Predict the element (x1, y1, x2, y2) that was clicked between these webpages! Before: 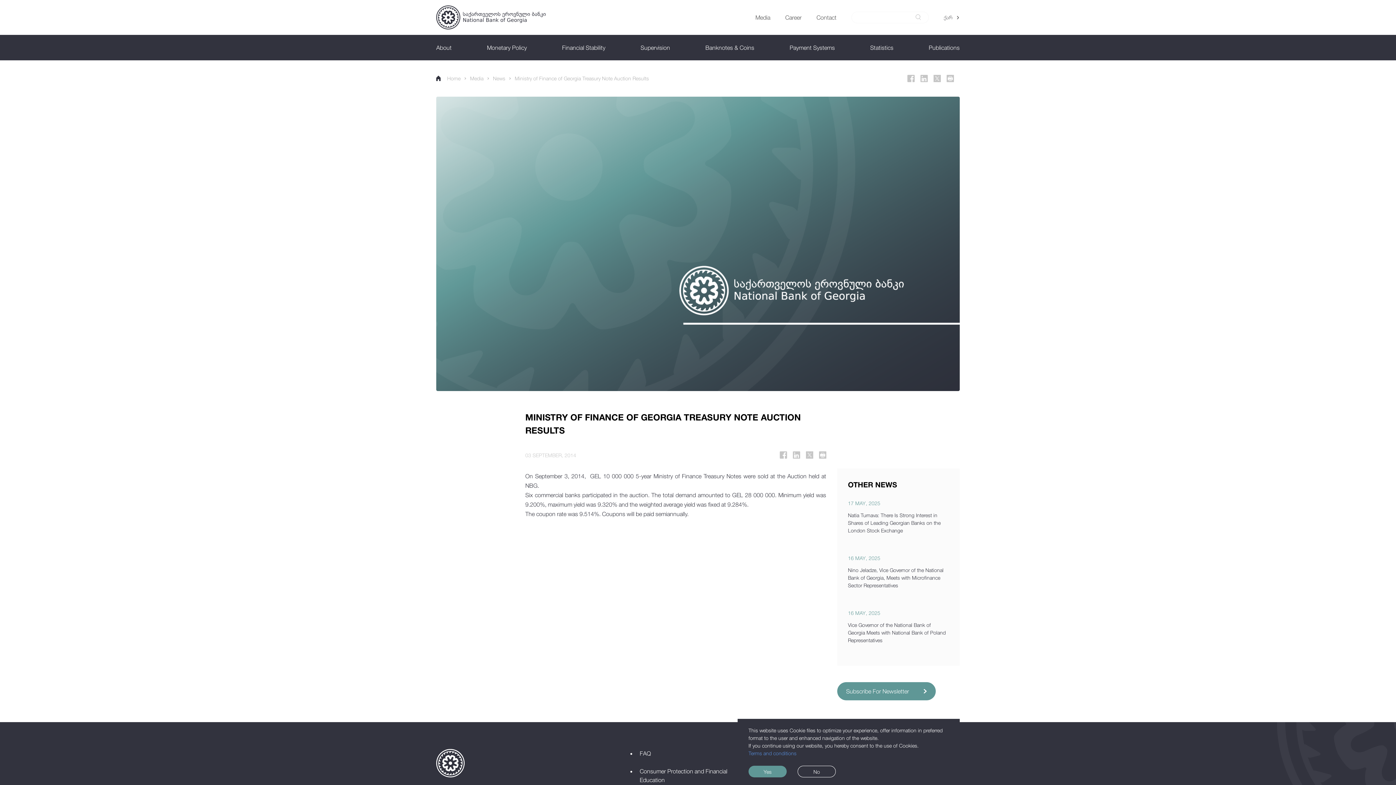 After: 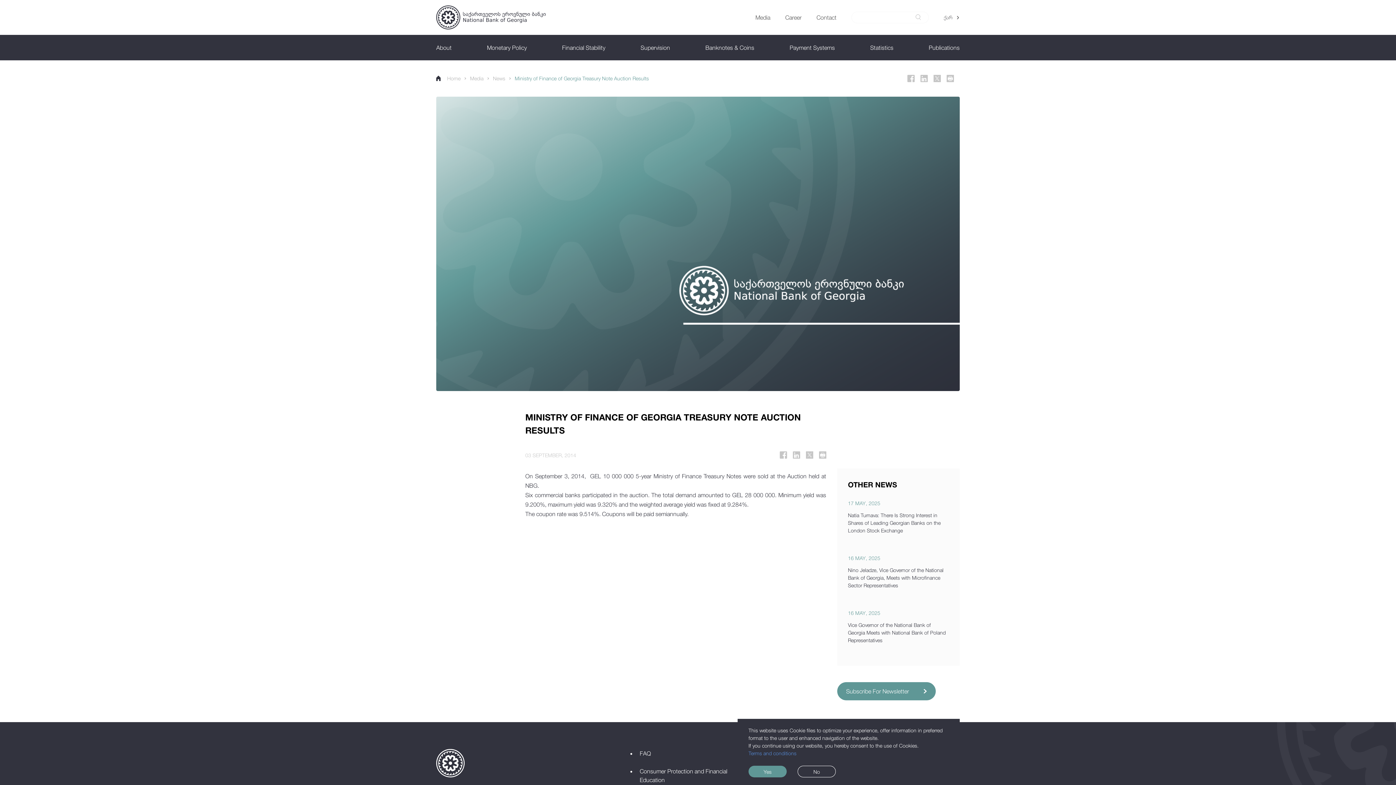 Action: bbox: (514, 75, 649, 81) label: Ministry of Finance of Georgia Treasury Note Auction Results